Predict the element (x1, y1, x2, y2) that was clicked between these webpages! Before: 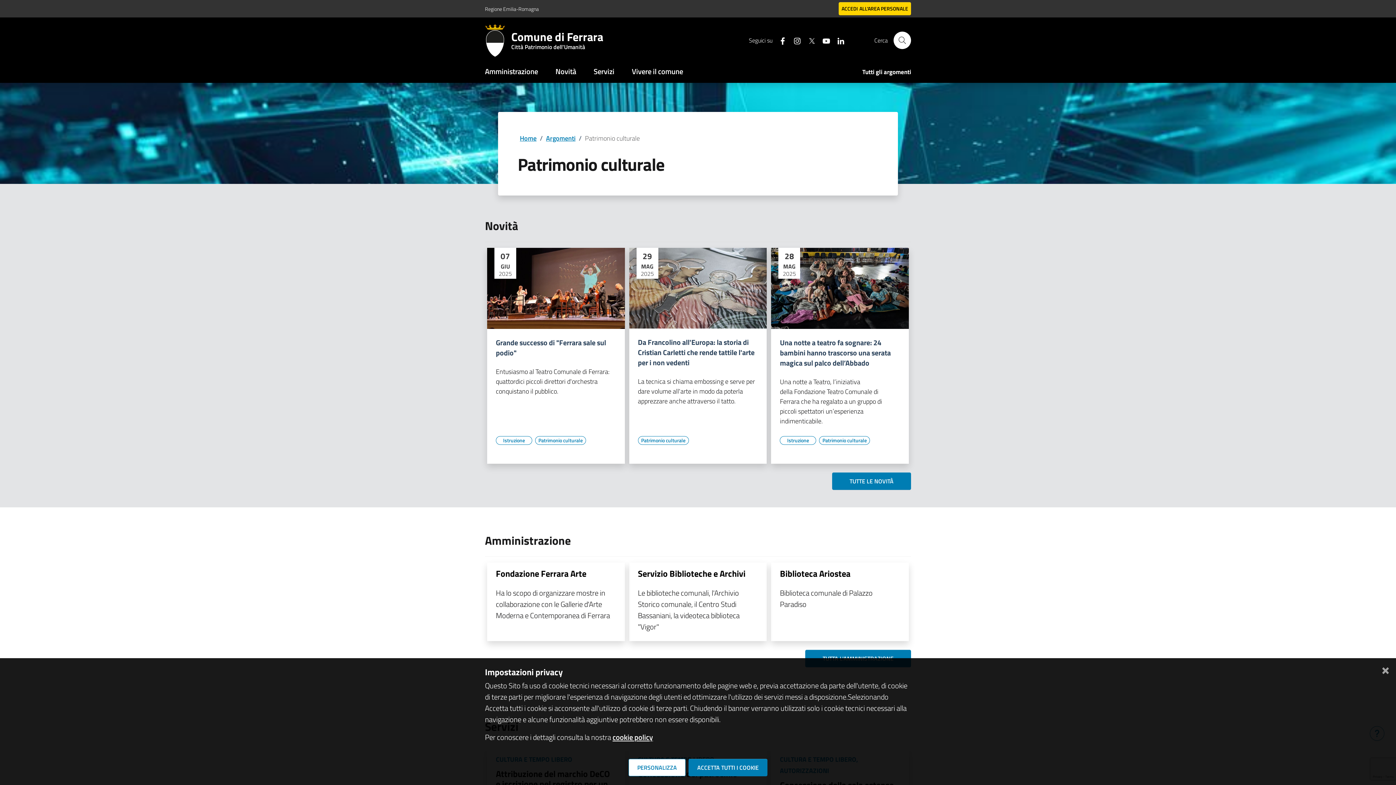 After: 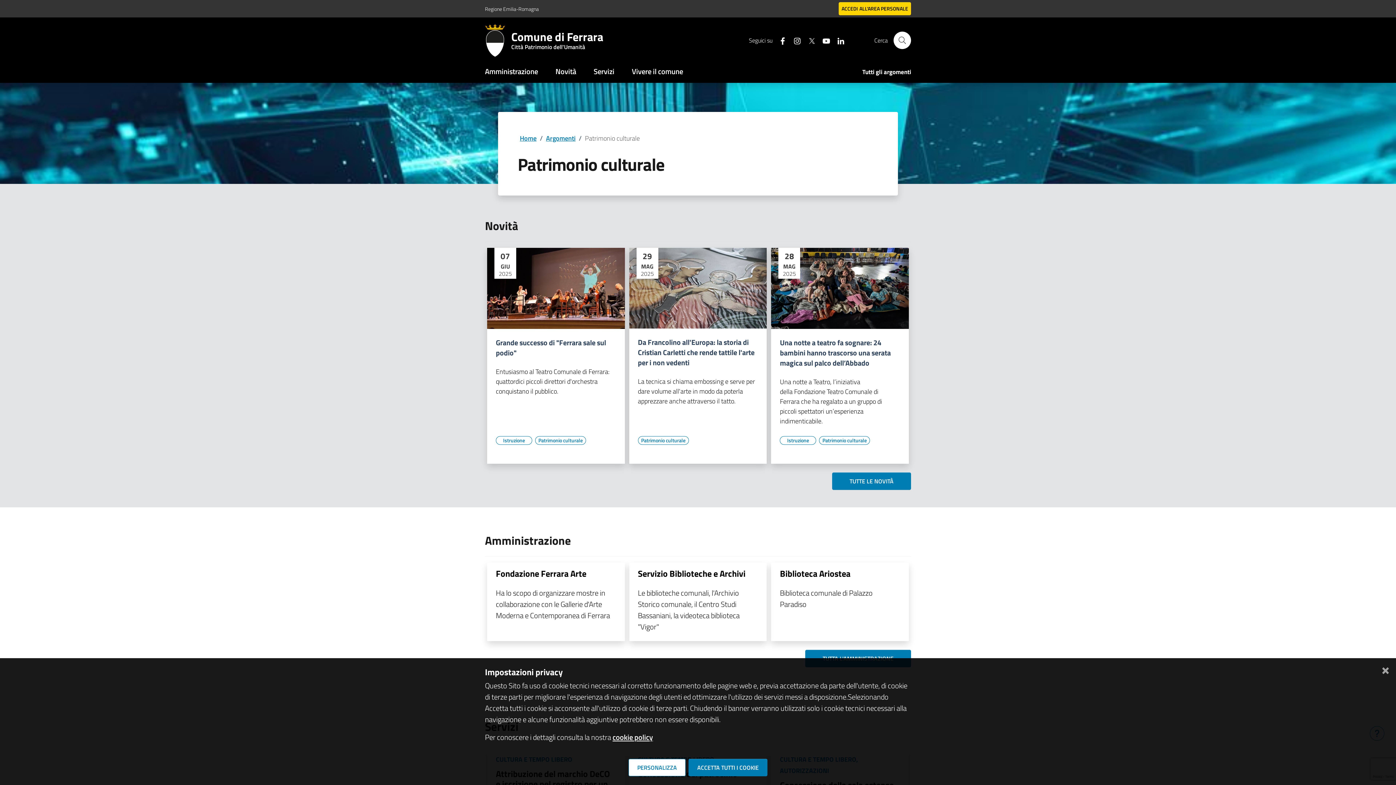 Action: label: Vai all'elenco dei contenuti di tipo Patrimonio culturale bbox: (535, 436, 586, 445)